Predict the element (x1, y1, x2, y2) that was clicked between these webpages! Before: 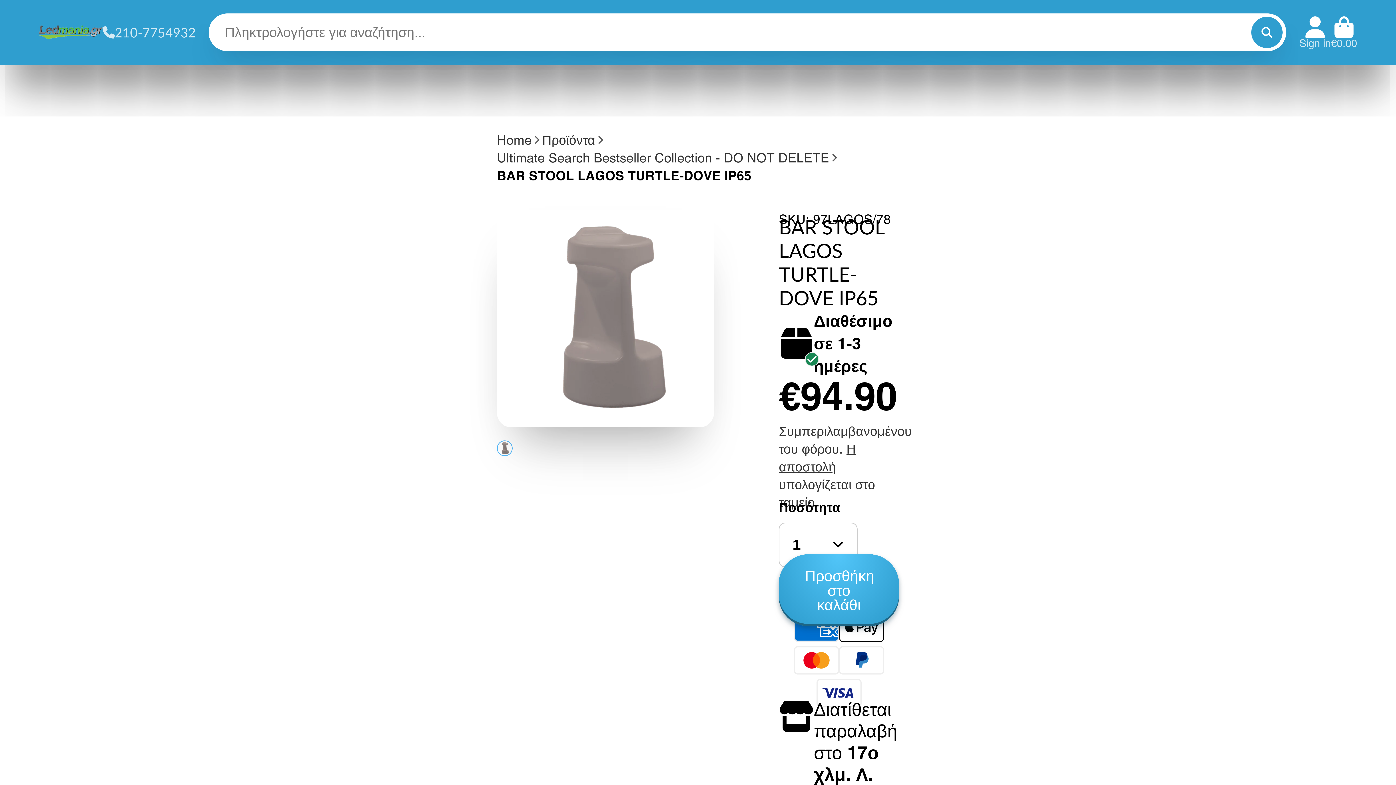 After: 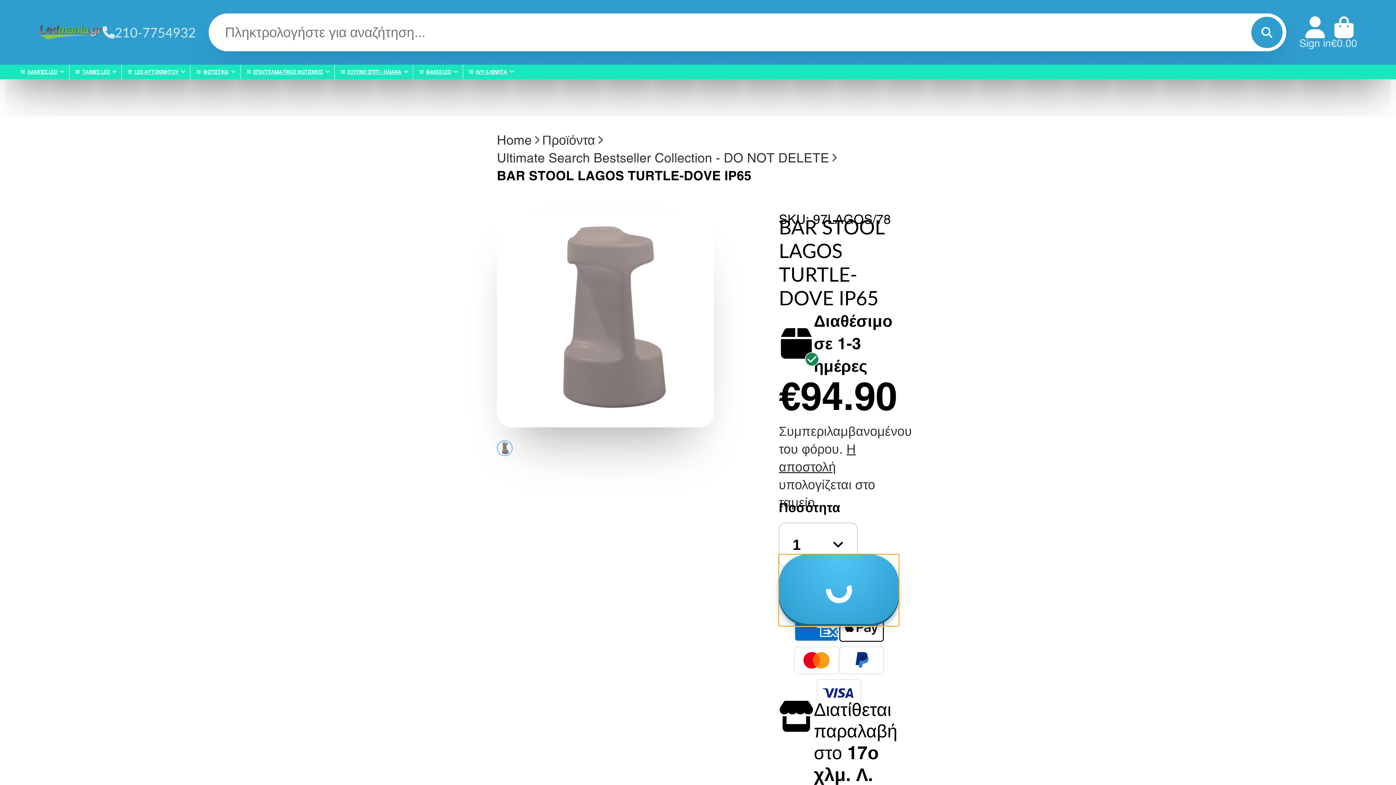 Action: bbox: (779, 554, 899, 626) label: Προσθήκη στο καλάθι